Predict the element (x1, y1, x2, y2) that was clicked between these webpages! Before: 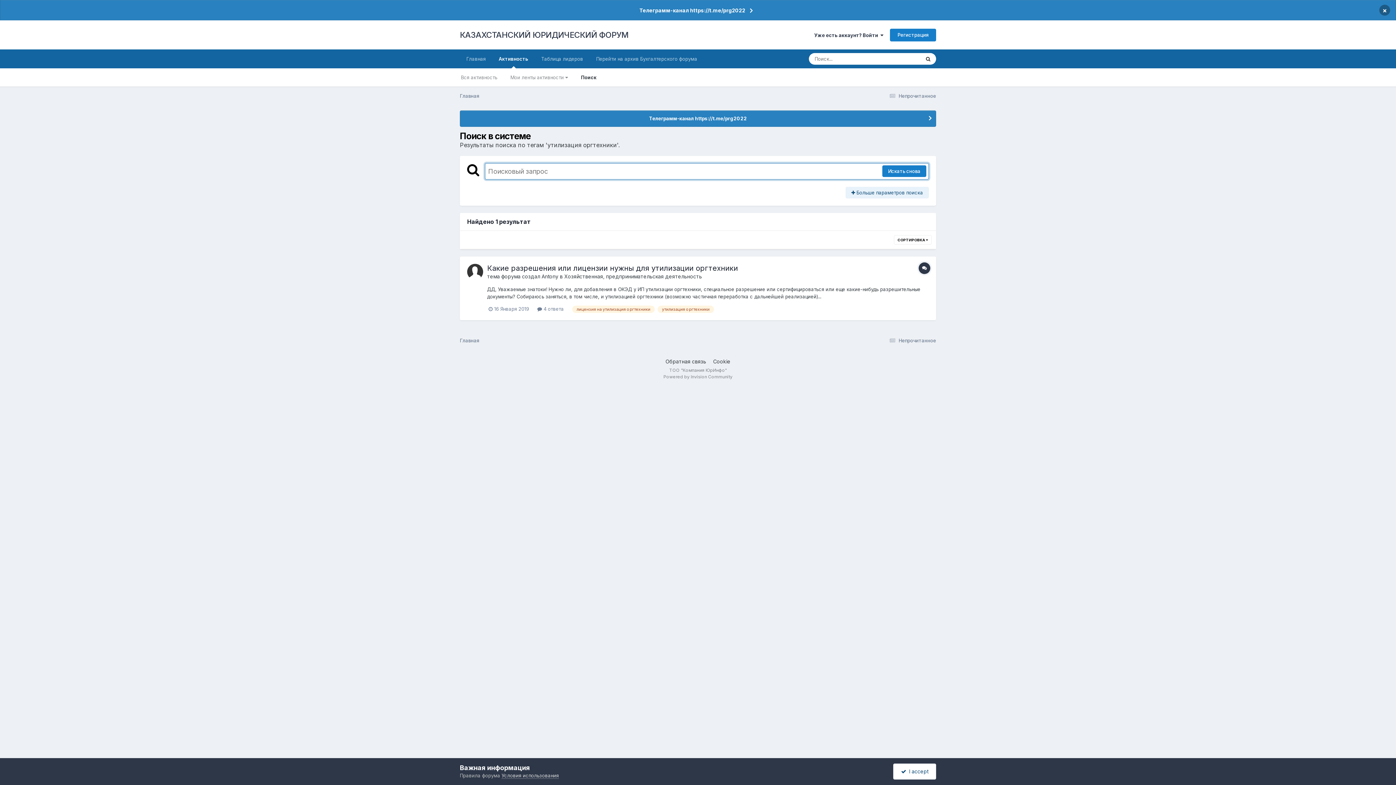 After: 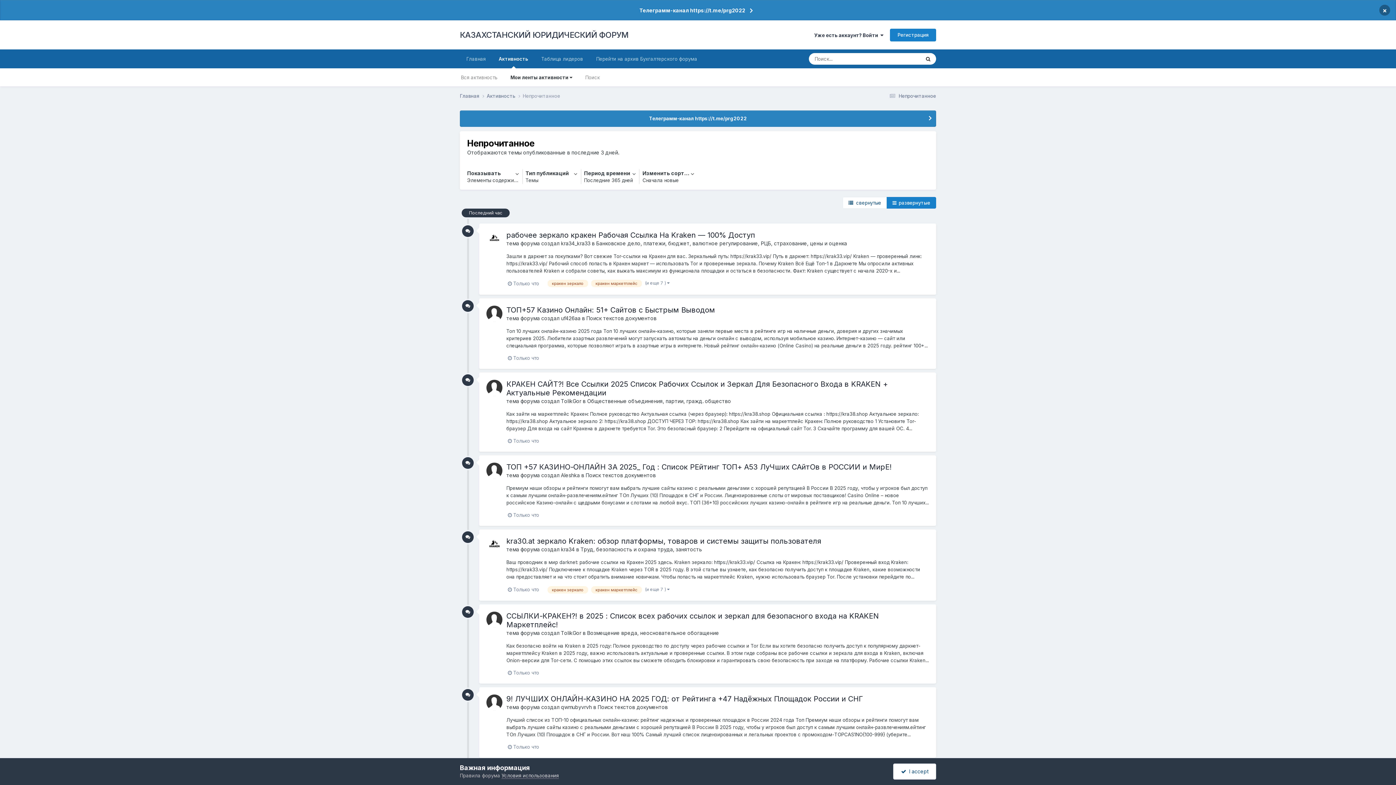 Action: bbox: (887, 93, 936, 98) label:  Непрочитанное